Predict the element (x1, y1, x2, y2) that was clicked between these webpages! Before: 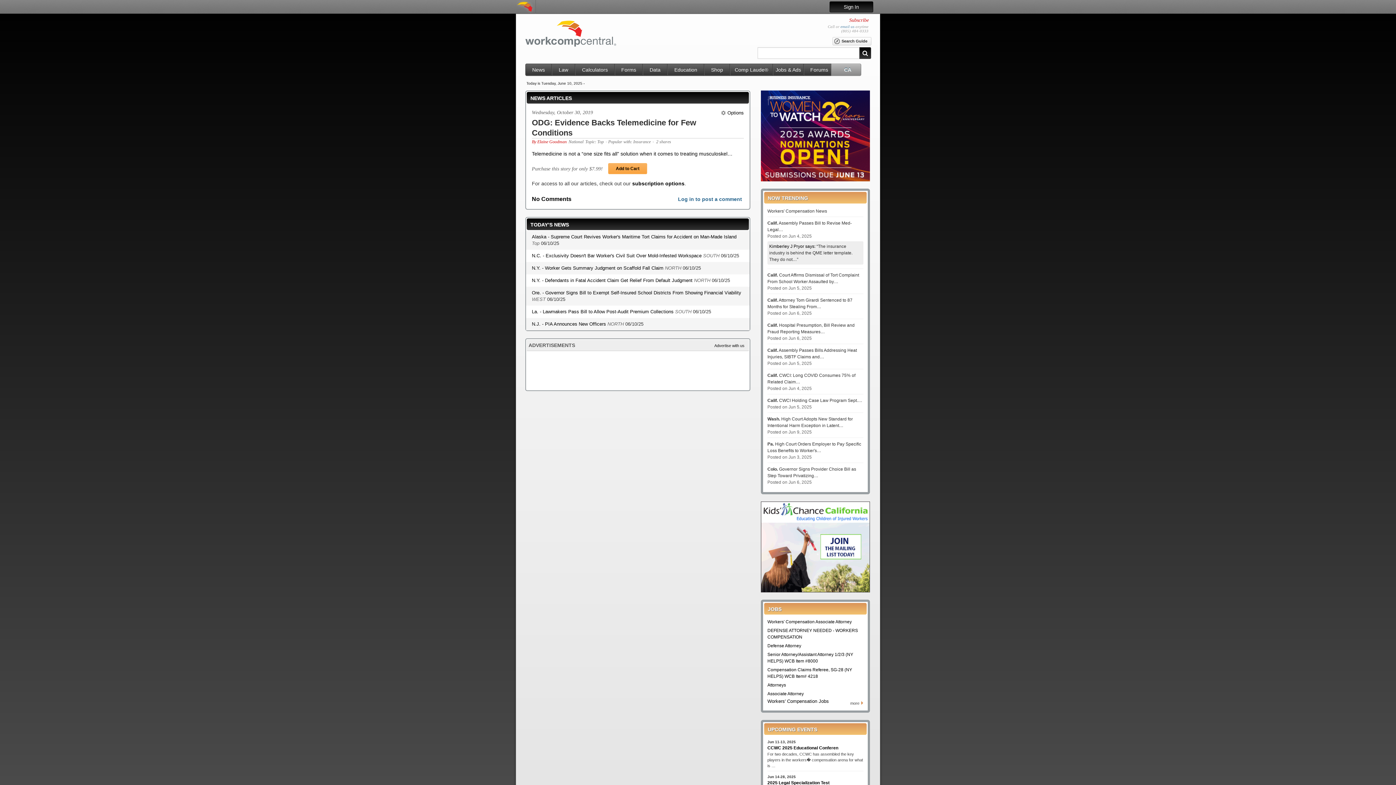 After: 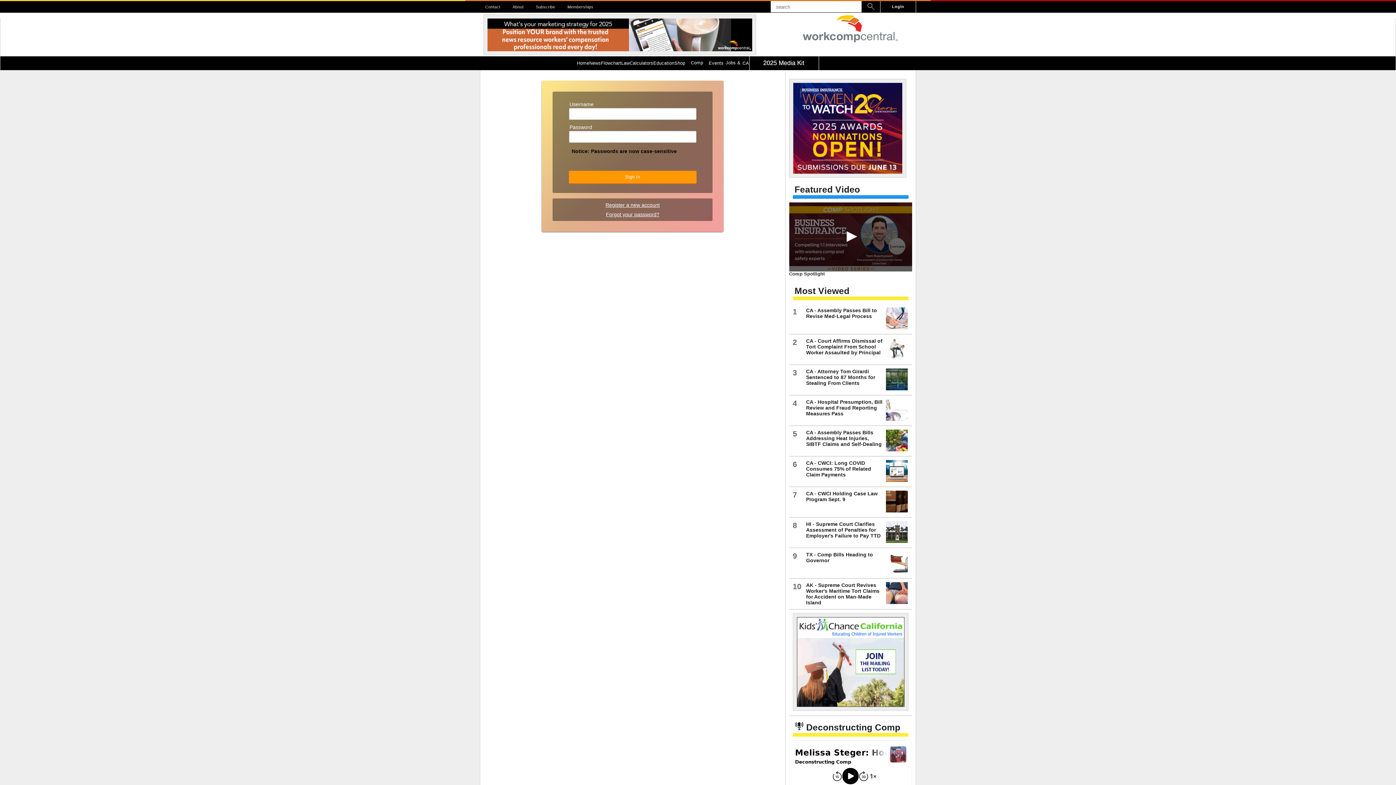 Action: label: Sign In bbox: (829, 3, 873, 9)